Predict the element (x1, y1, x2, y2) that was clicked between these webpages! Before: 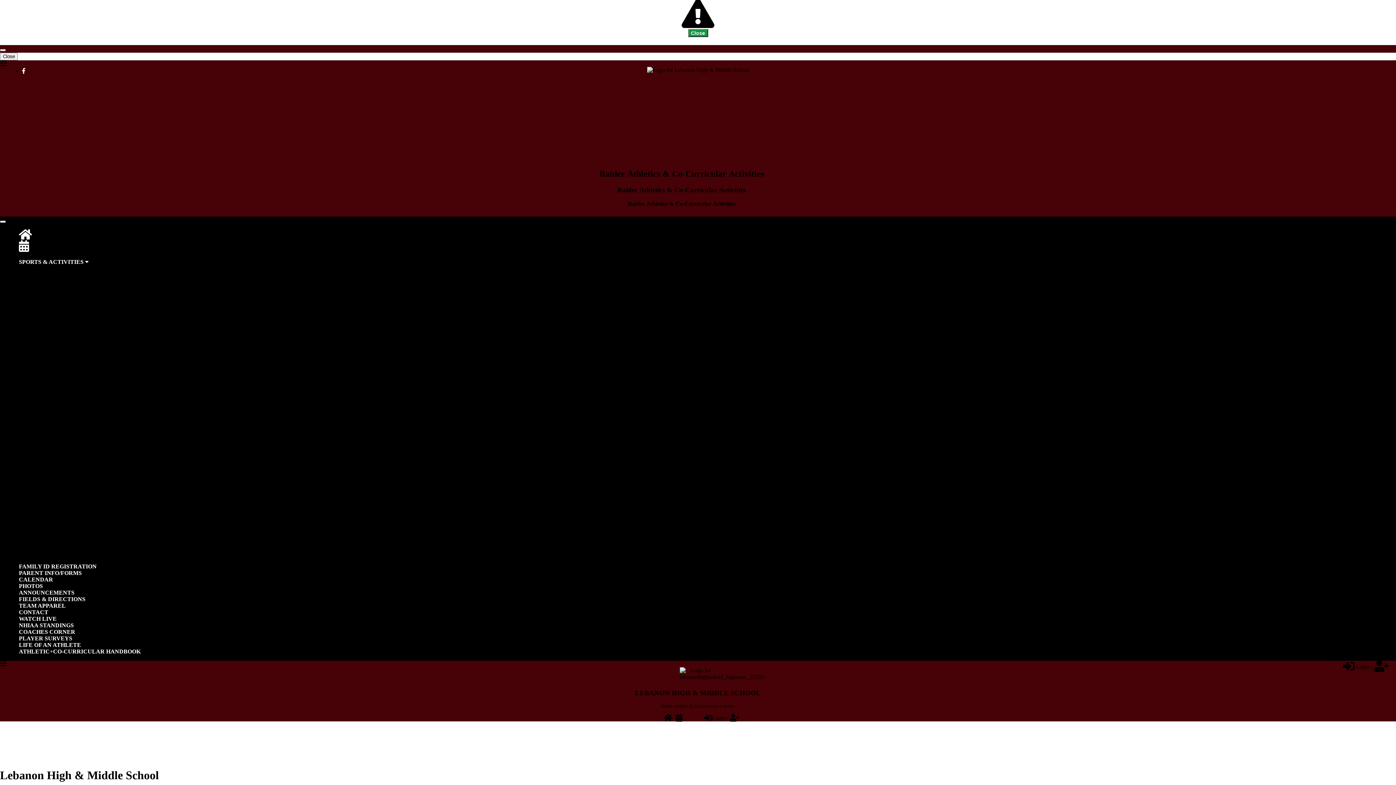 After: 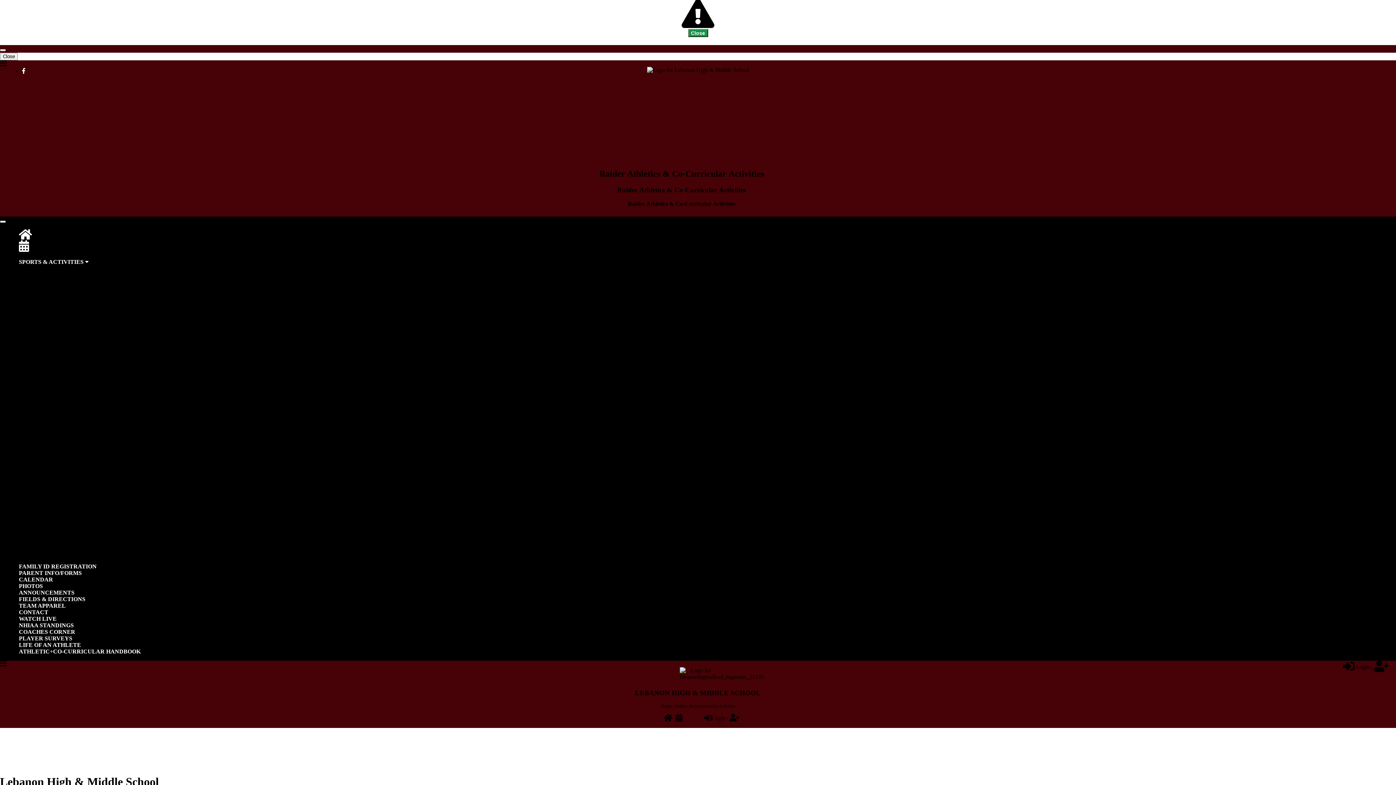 Action: label: CoEd bbox: (29, 316, 42, 323)